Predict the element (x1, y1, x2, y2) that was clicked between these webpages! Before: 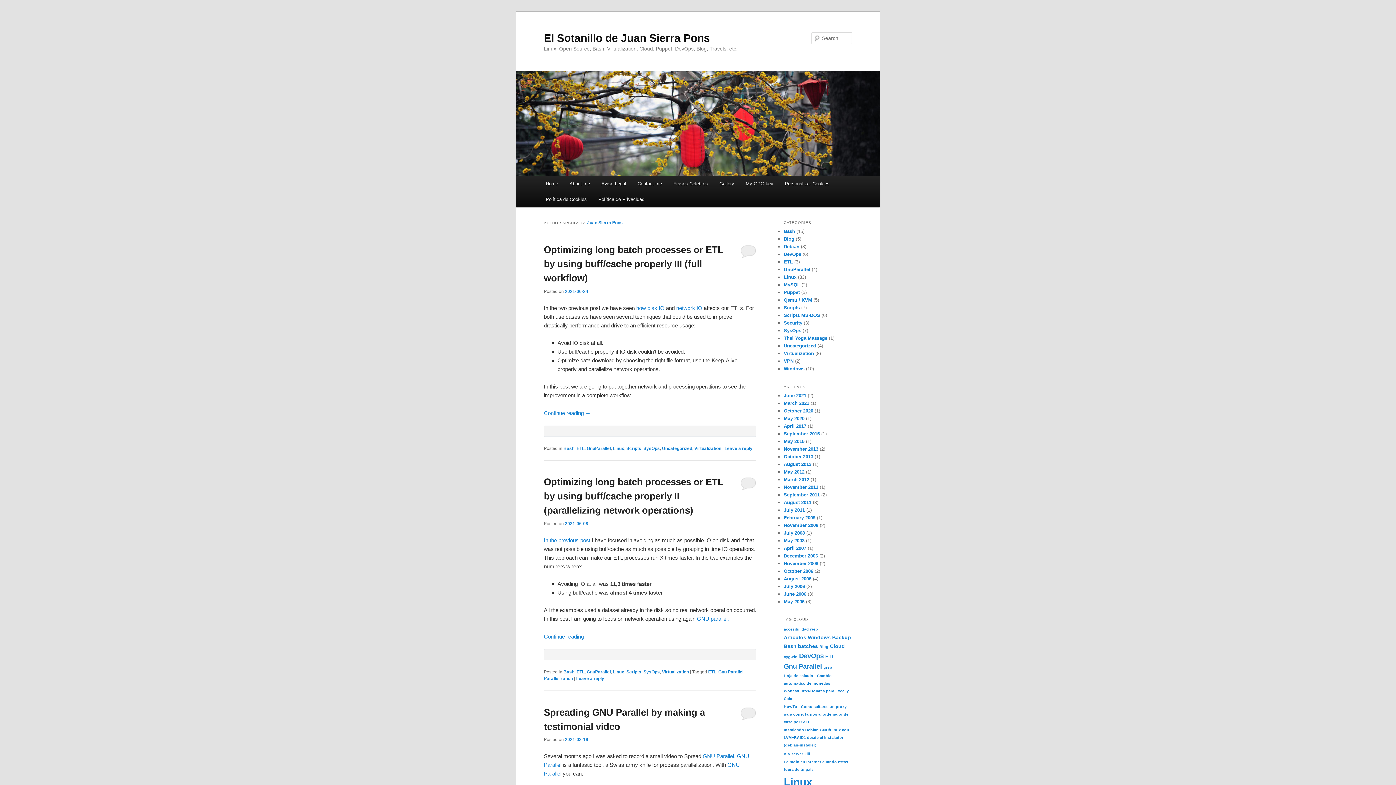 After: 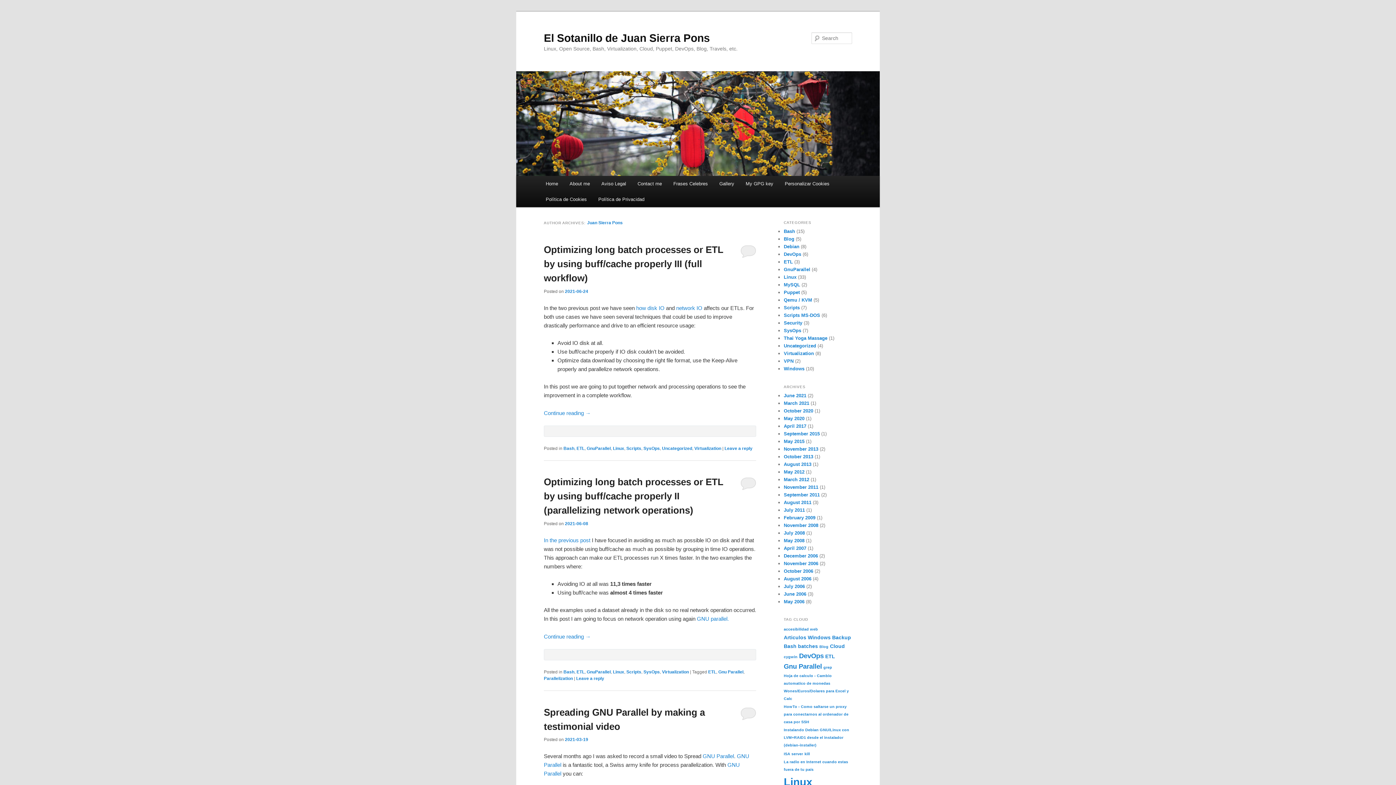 Action: label: Juan Sierra Pons bbox: (587, 220, 622, 225)